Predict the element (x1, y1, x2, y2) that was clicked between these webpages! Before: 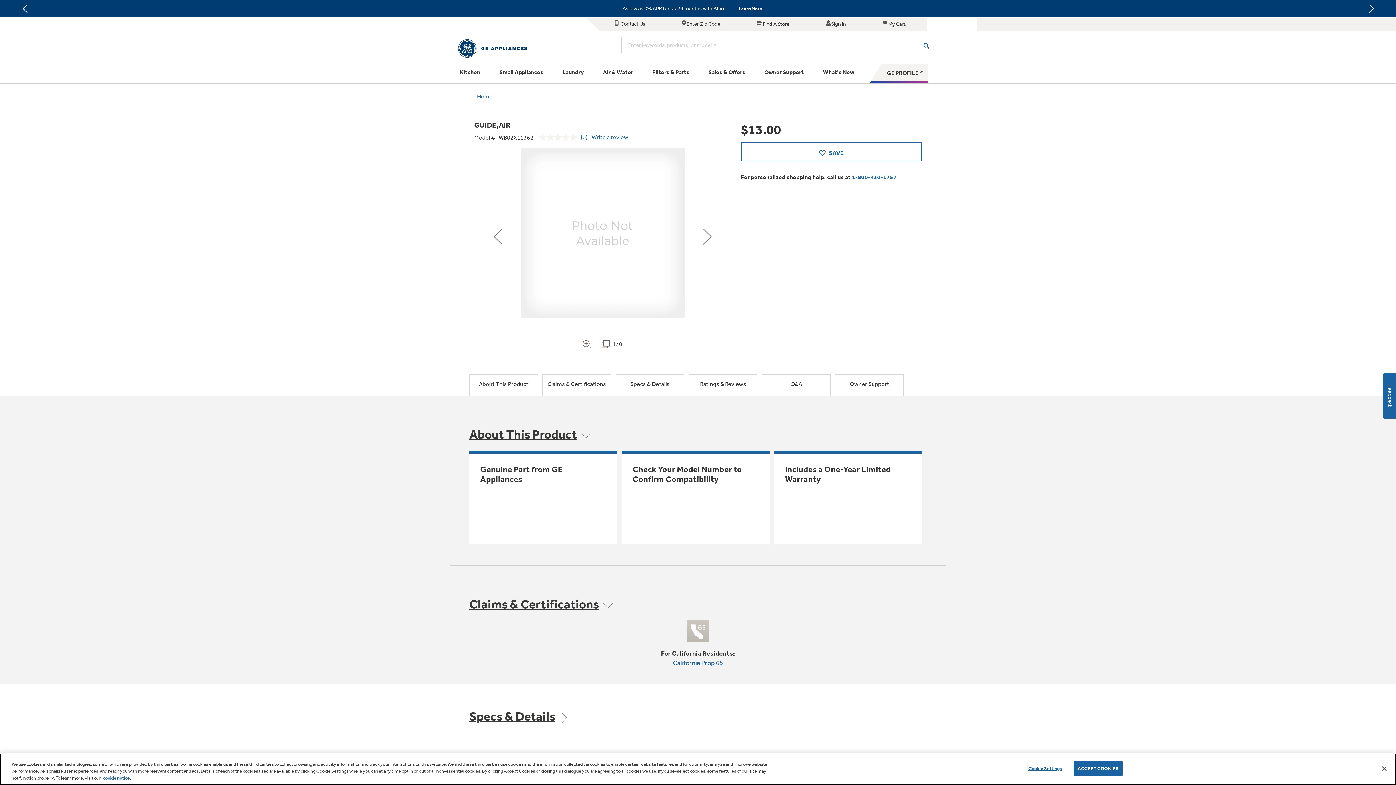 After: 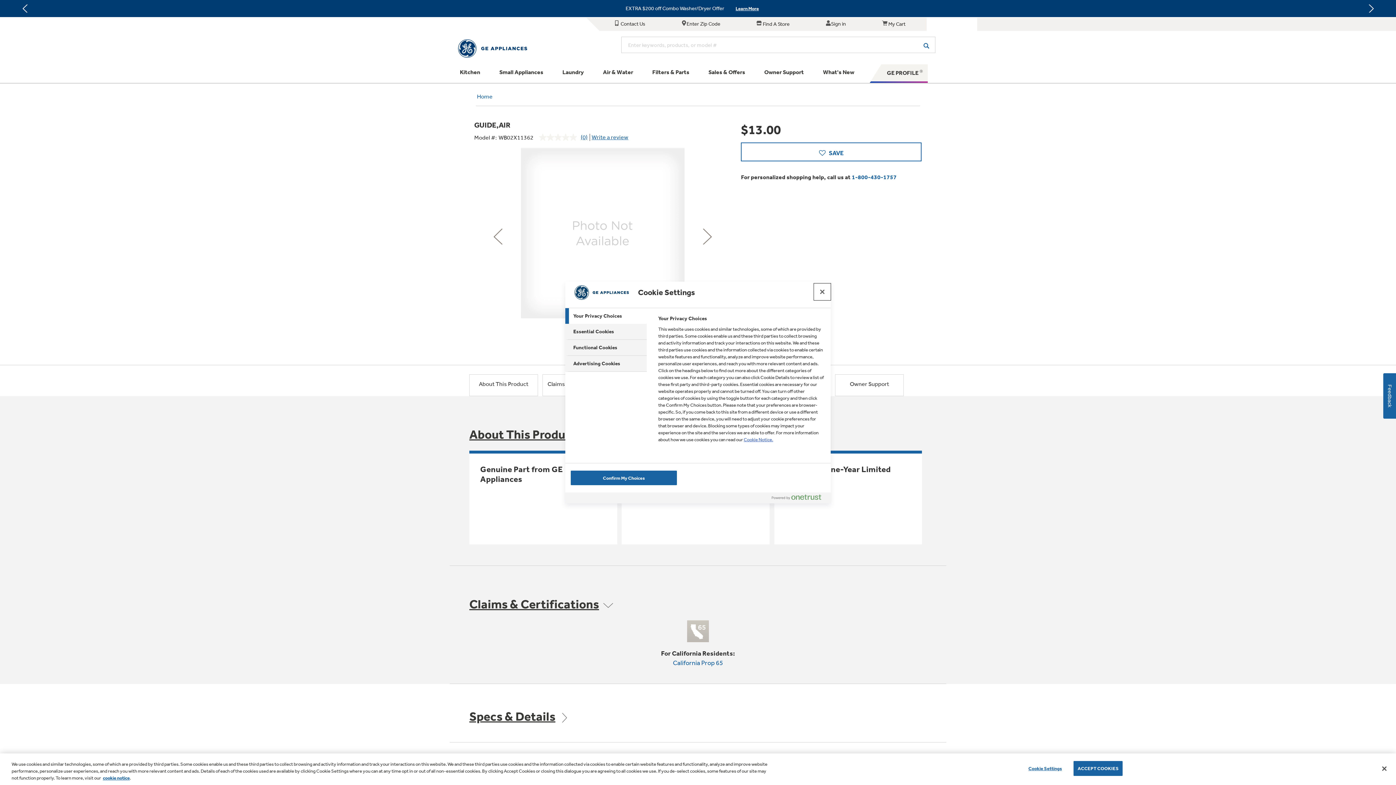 Action: bbox: (1022, 761, 1068, 775) label: Cookie Settings